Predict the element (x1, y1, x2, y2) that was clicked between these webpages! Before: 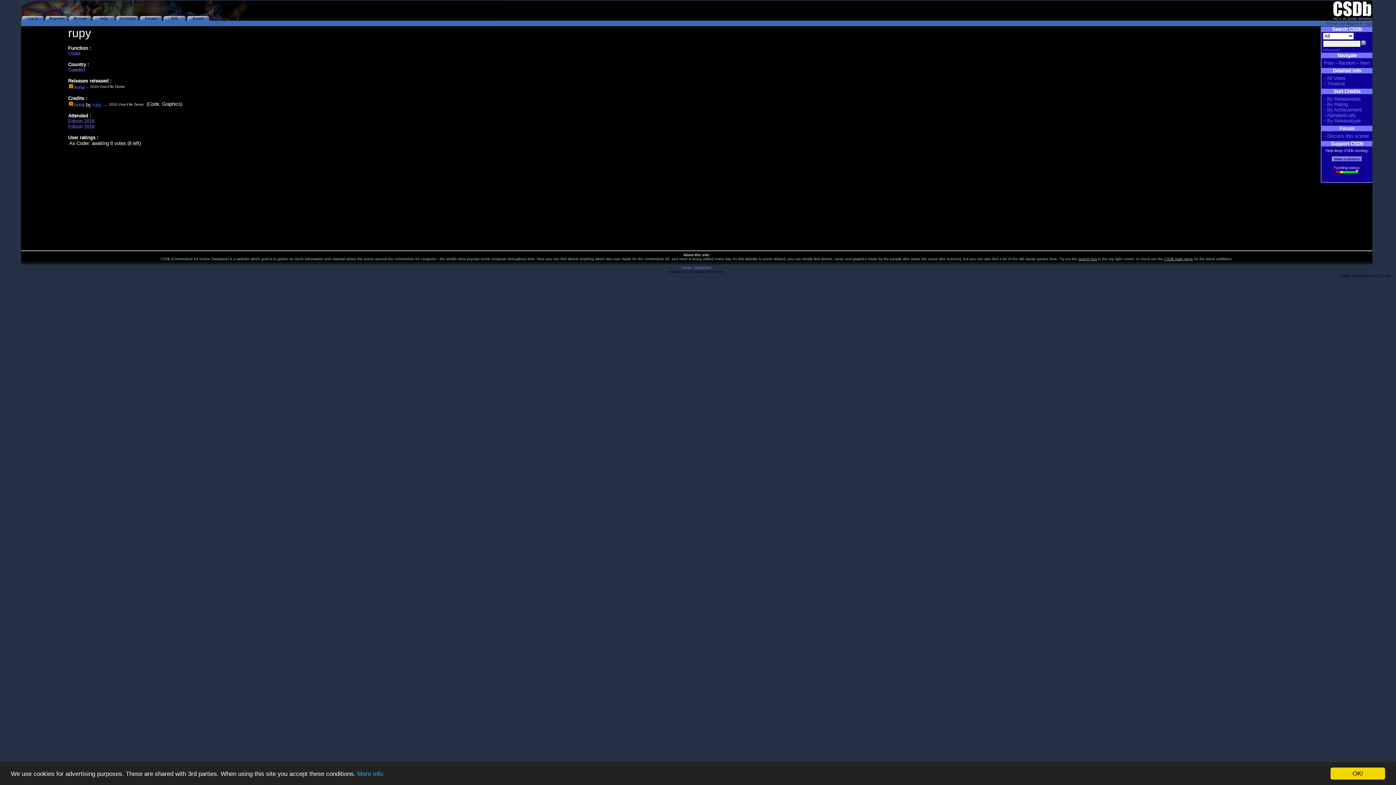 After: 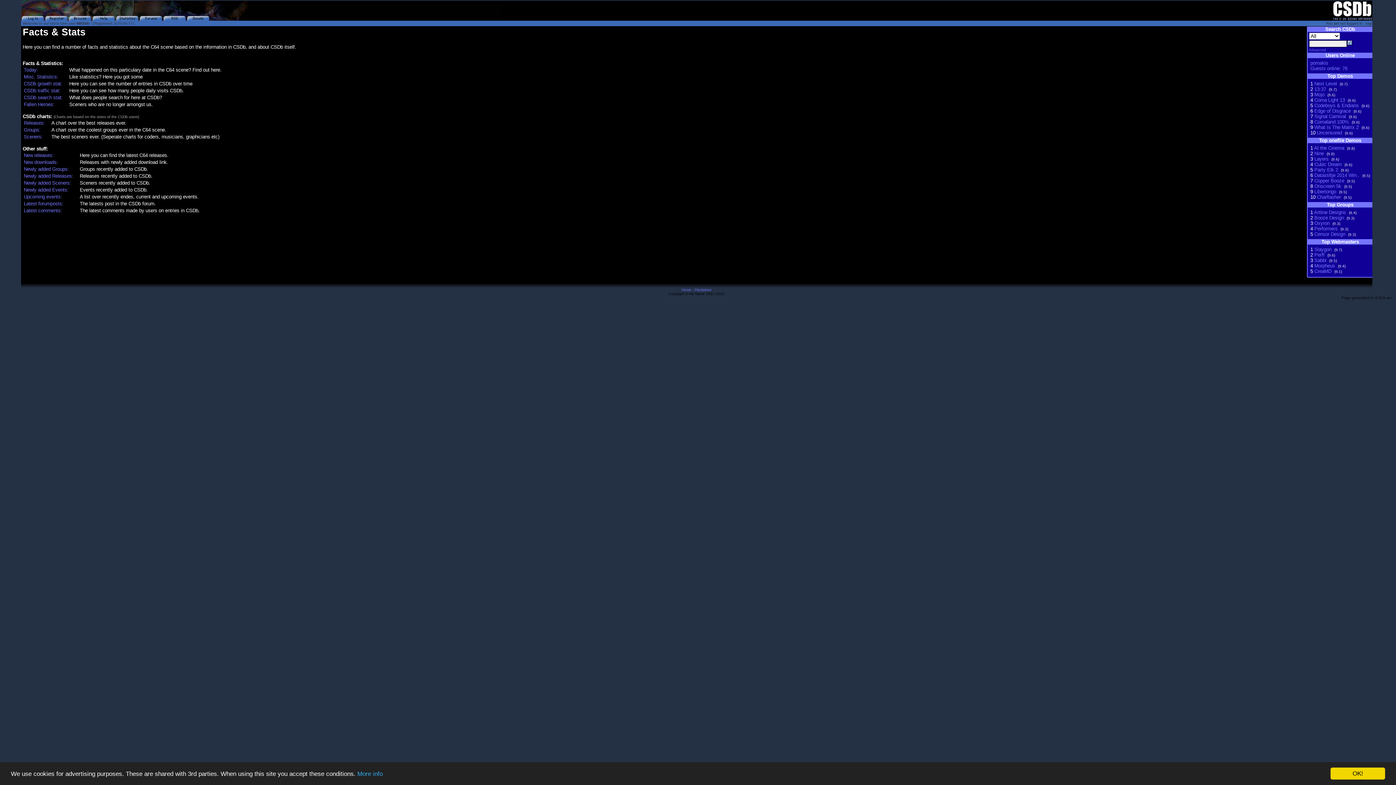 Action: bbox: (115, 16, 139, 21)